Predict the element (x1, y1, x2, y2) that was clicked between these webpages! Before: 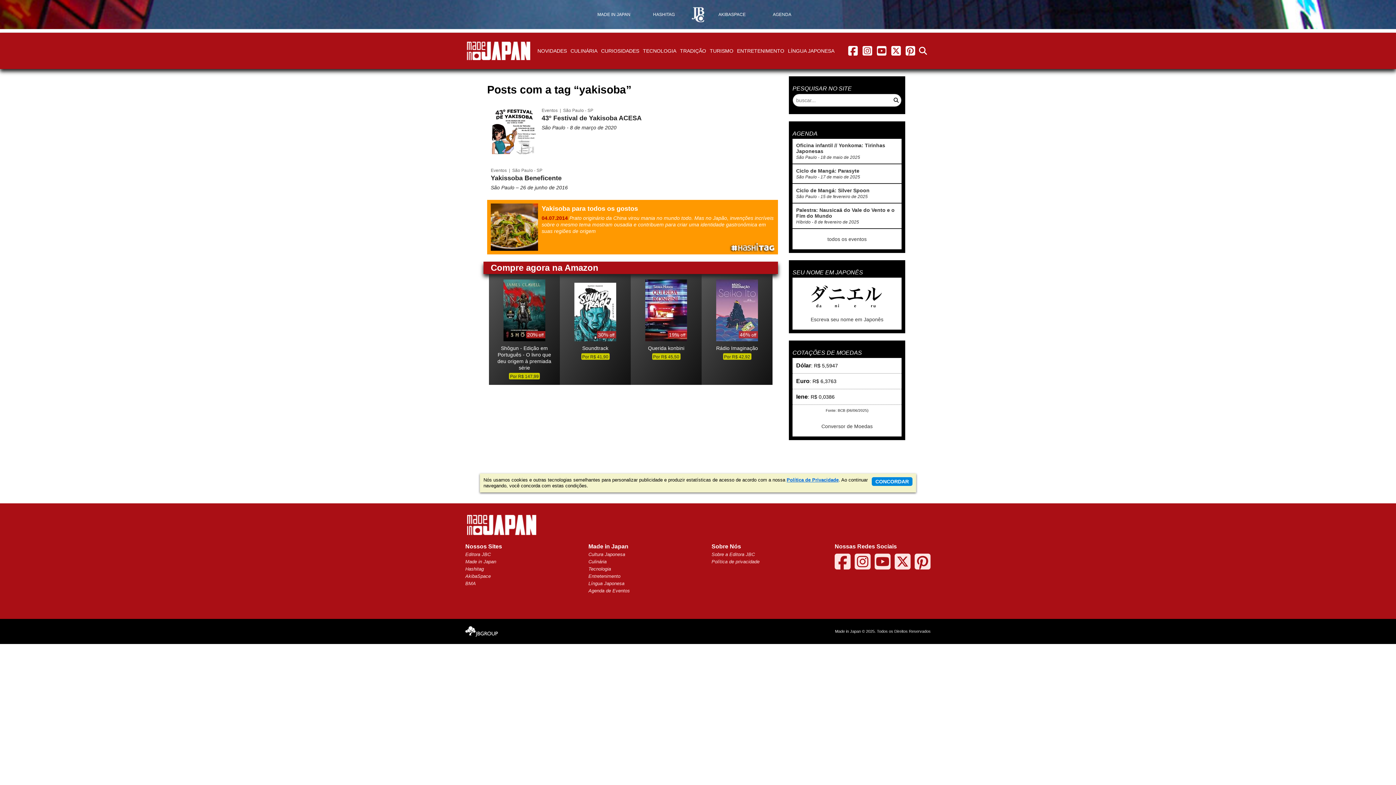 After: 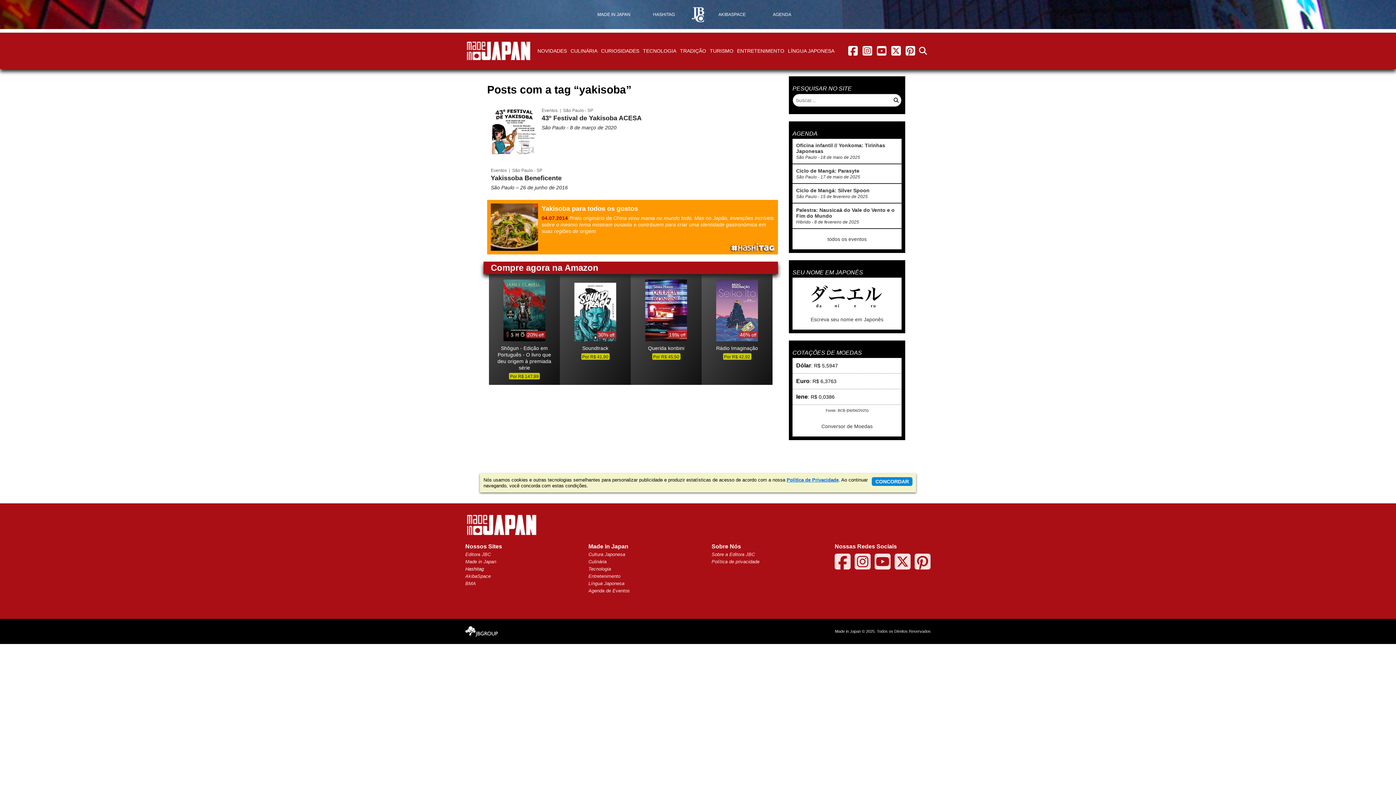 Action: bbox: (465, 566, 484, 571) label: Hashitag